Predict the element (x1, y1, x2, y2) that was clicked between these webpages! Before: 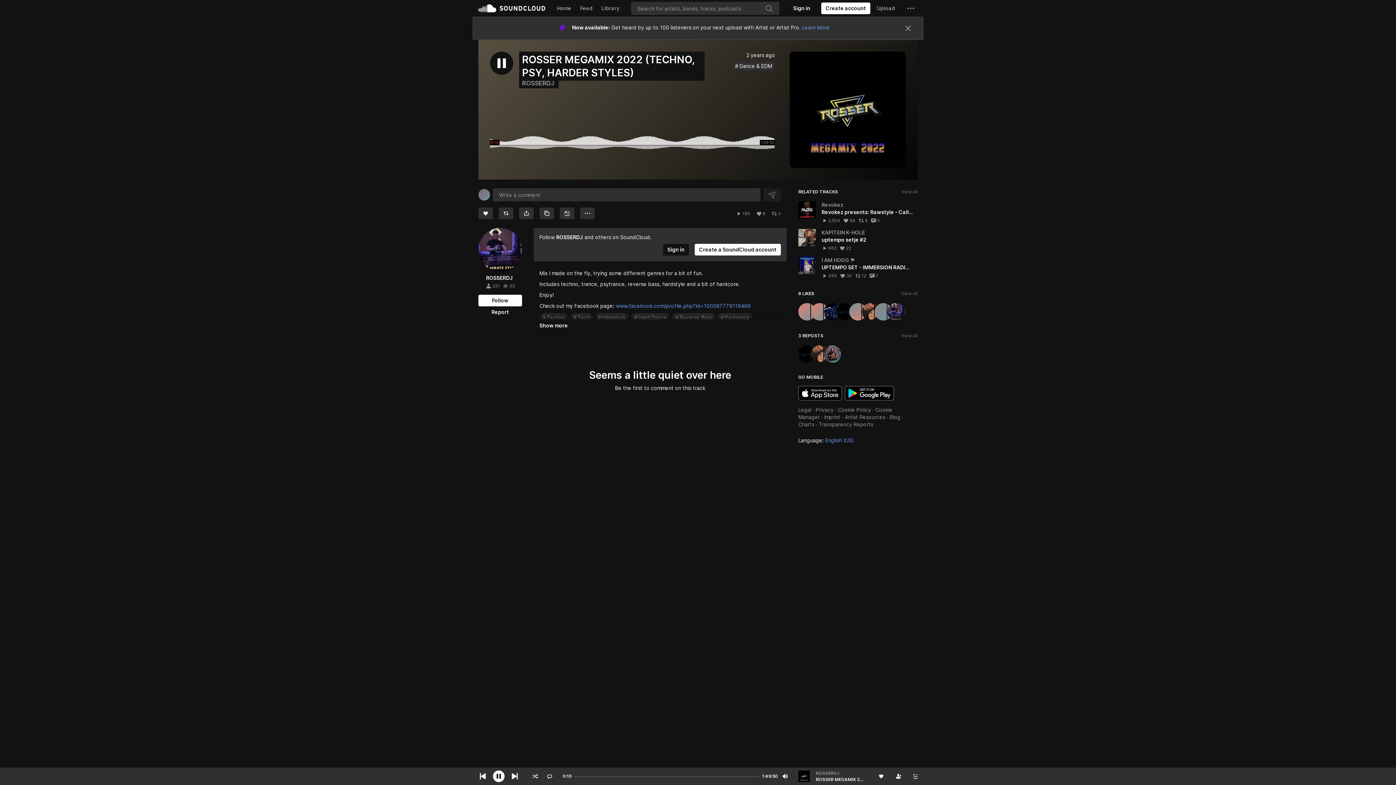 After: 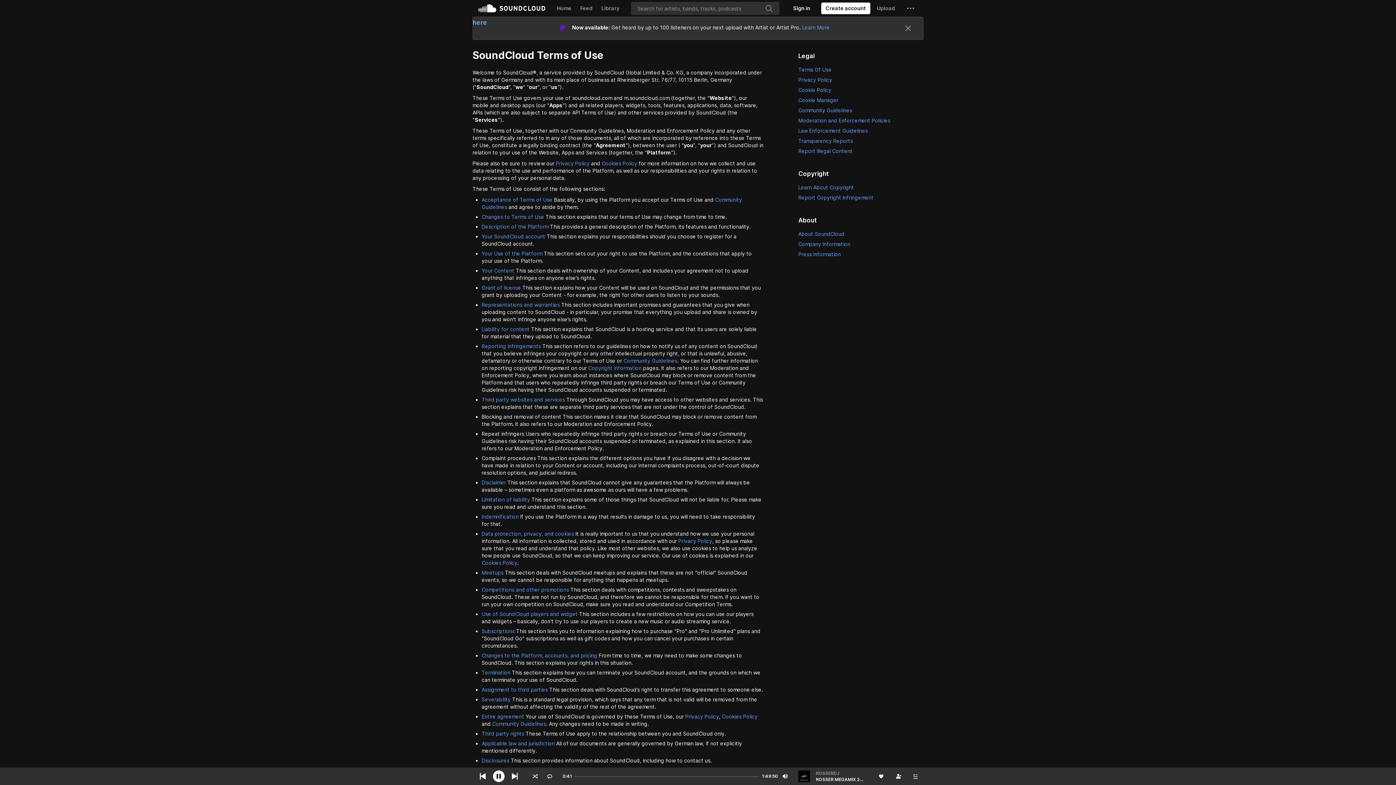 Action: bbox: (798, 165, 811, 171) label: Legal